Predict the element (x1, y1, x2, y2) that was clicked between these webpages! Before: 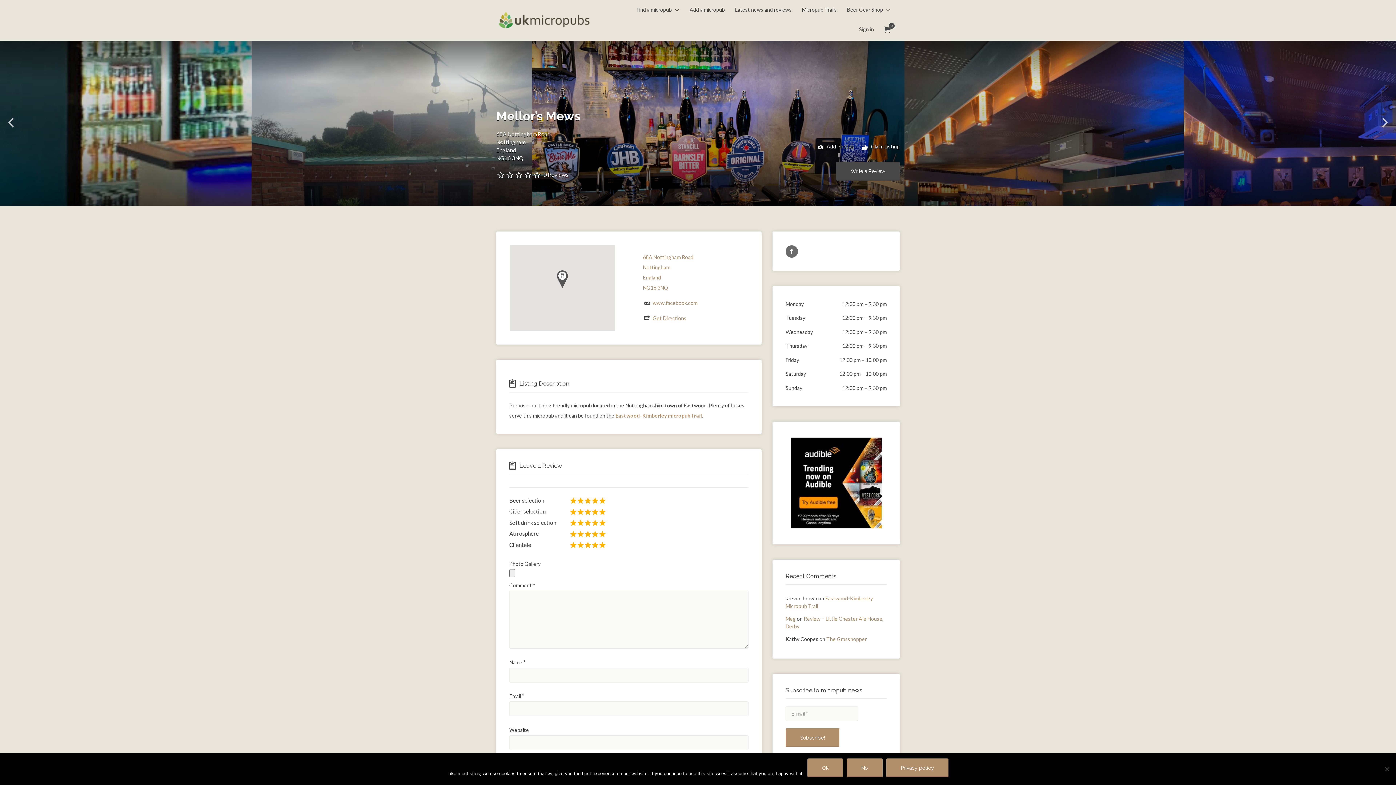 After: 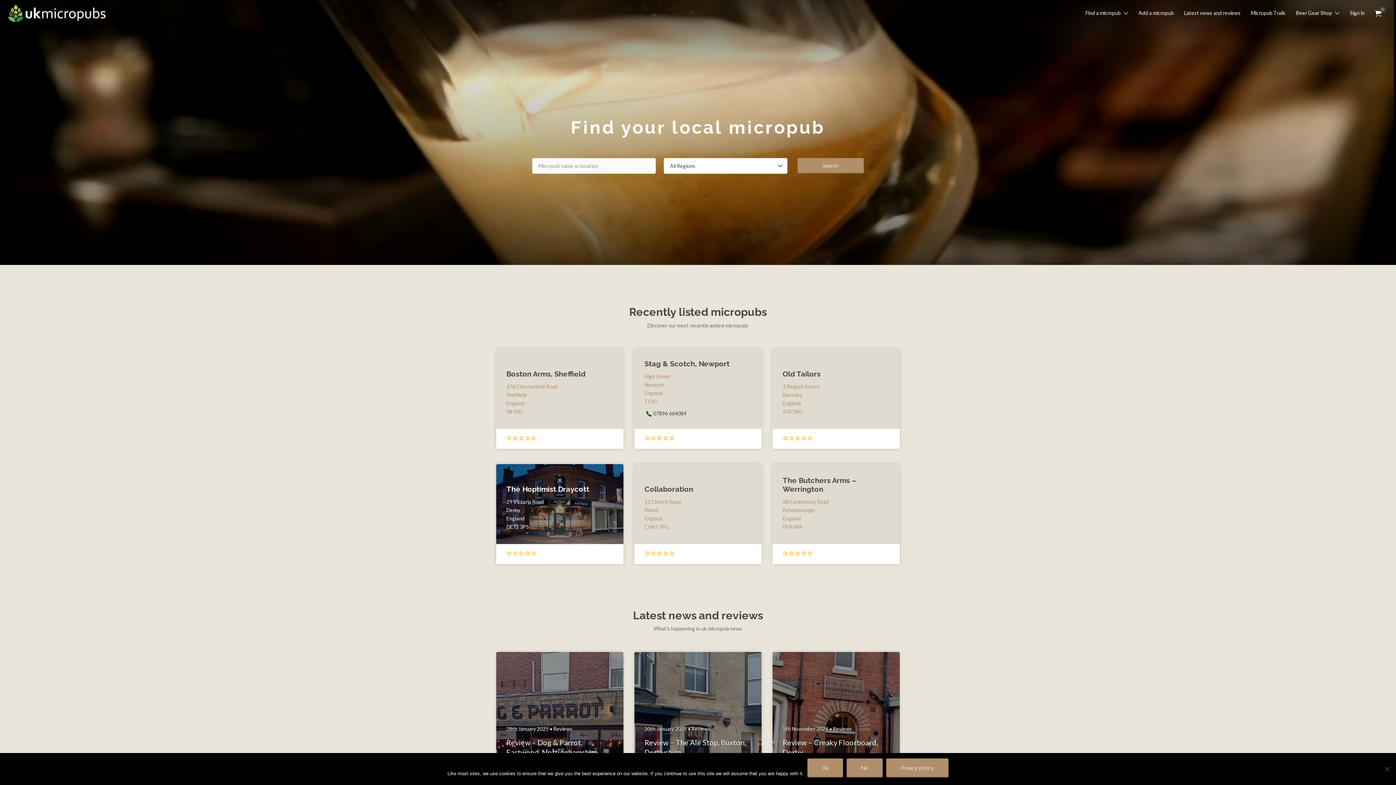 Action: bbox: (496, 11, 590, 28)